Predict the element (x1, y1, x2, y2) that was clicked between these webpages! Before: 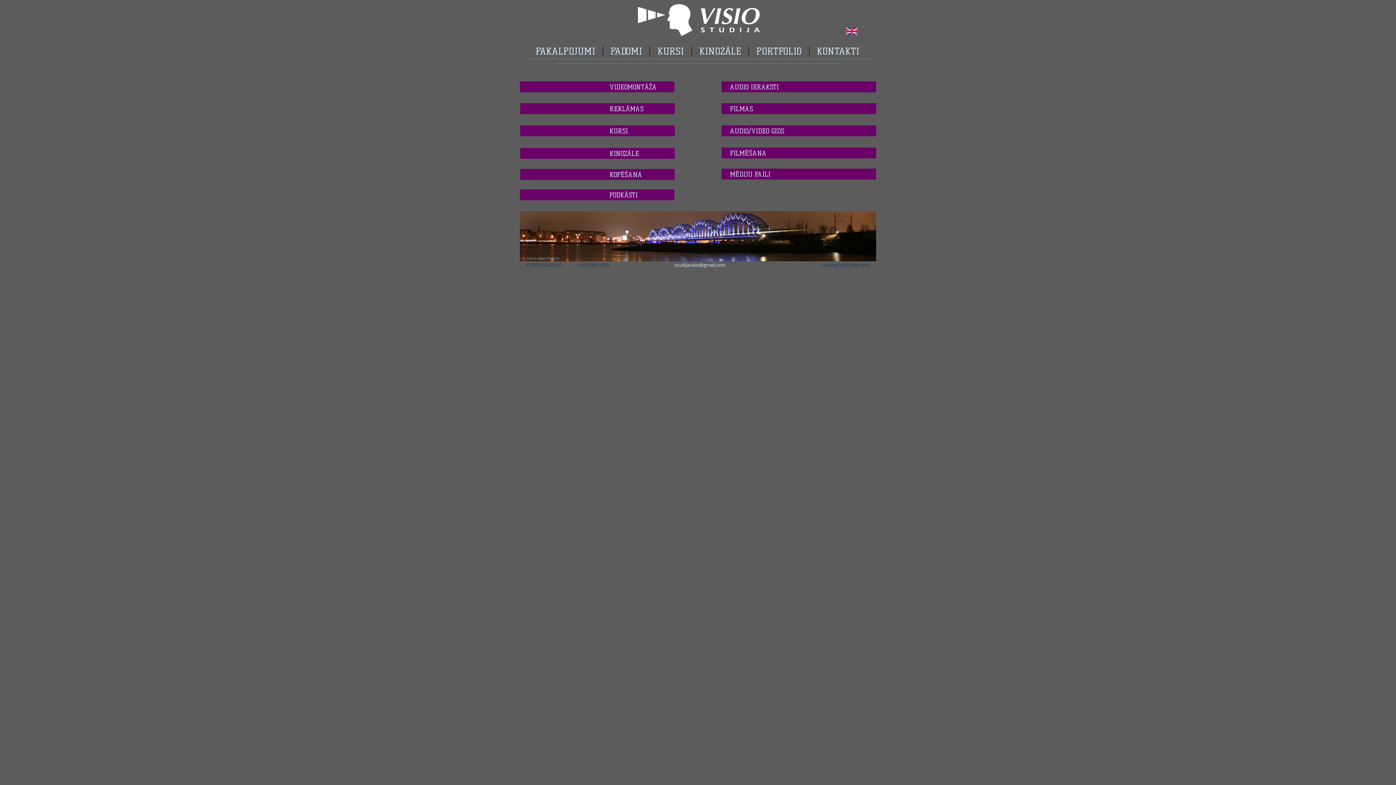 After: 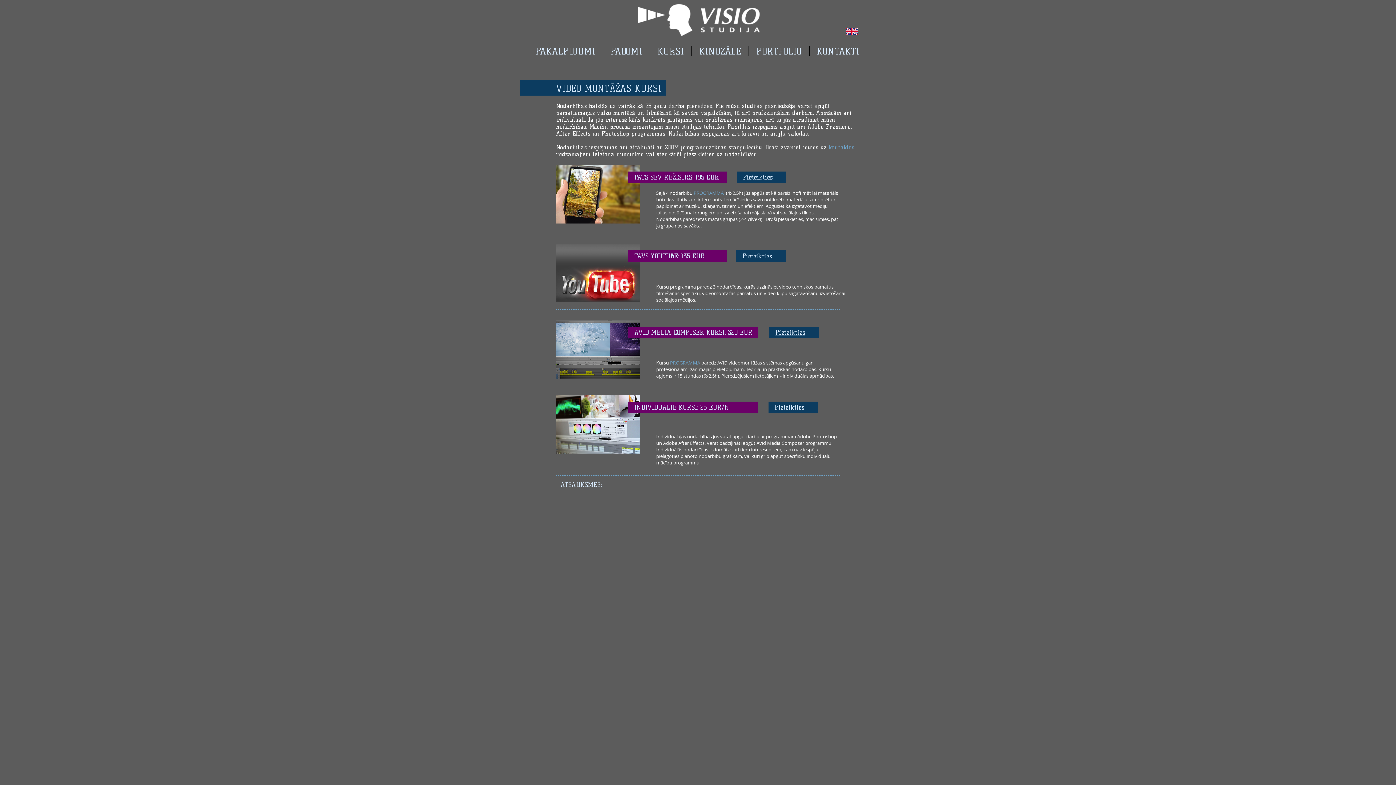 Action: bbox: (649, 46, 691, 56) label: KURSI